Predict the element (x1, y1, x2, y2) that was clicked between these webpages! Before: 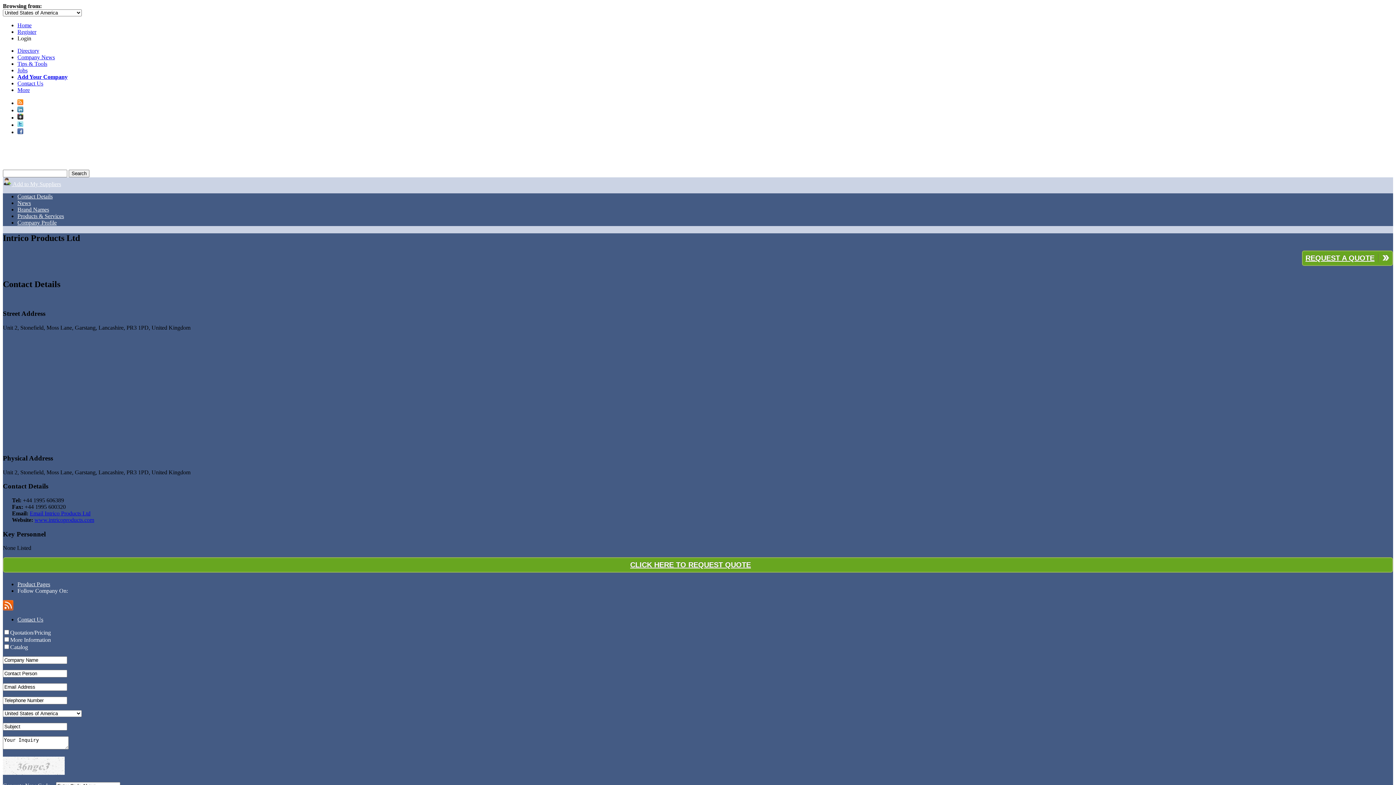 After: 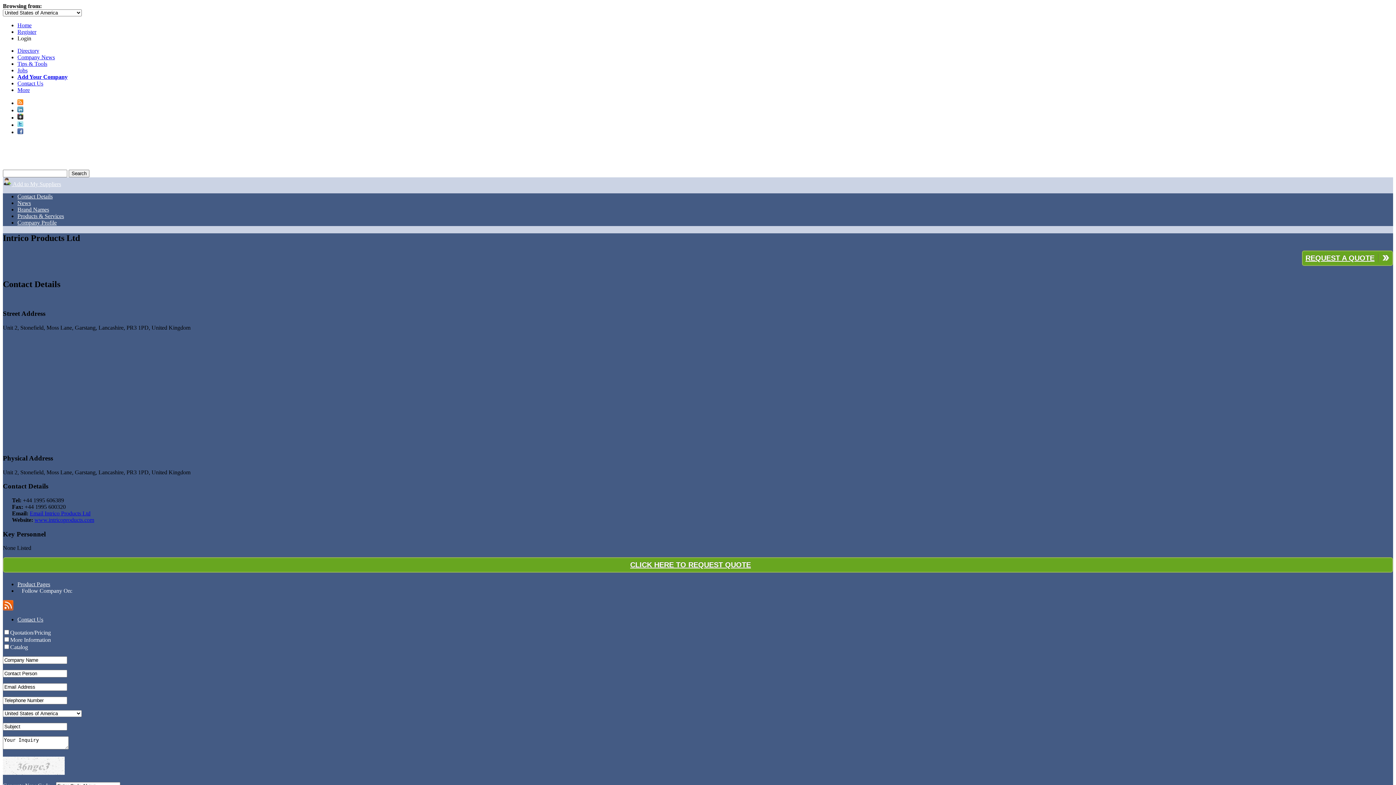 Action: bbox: (17, 588, 68, 594) label: Follow Company On: